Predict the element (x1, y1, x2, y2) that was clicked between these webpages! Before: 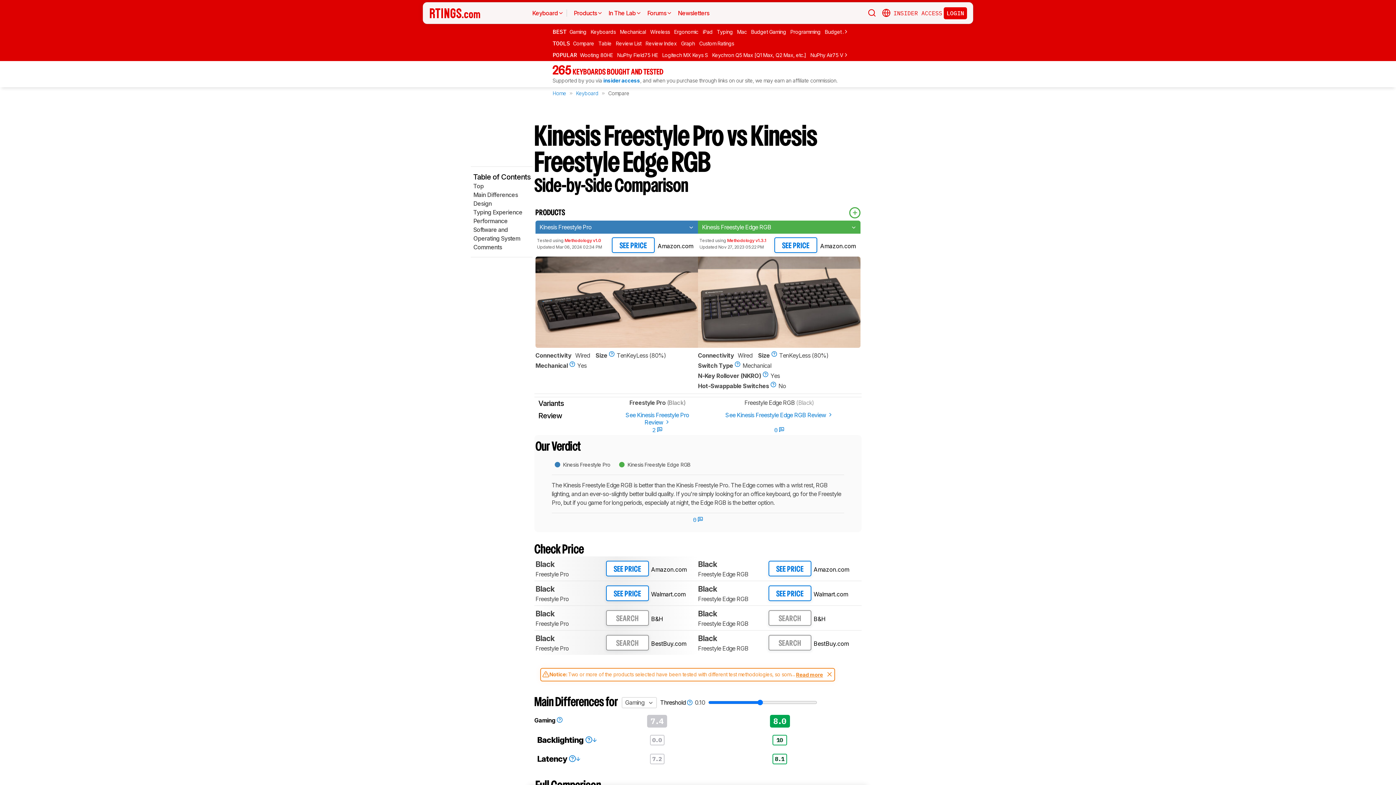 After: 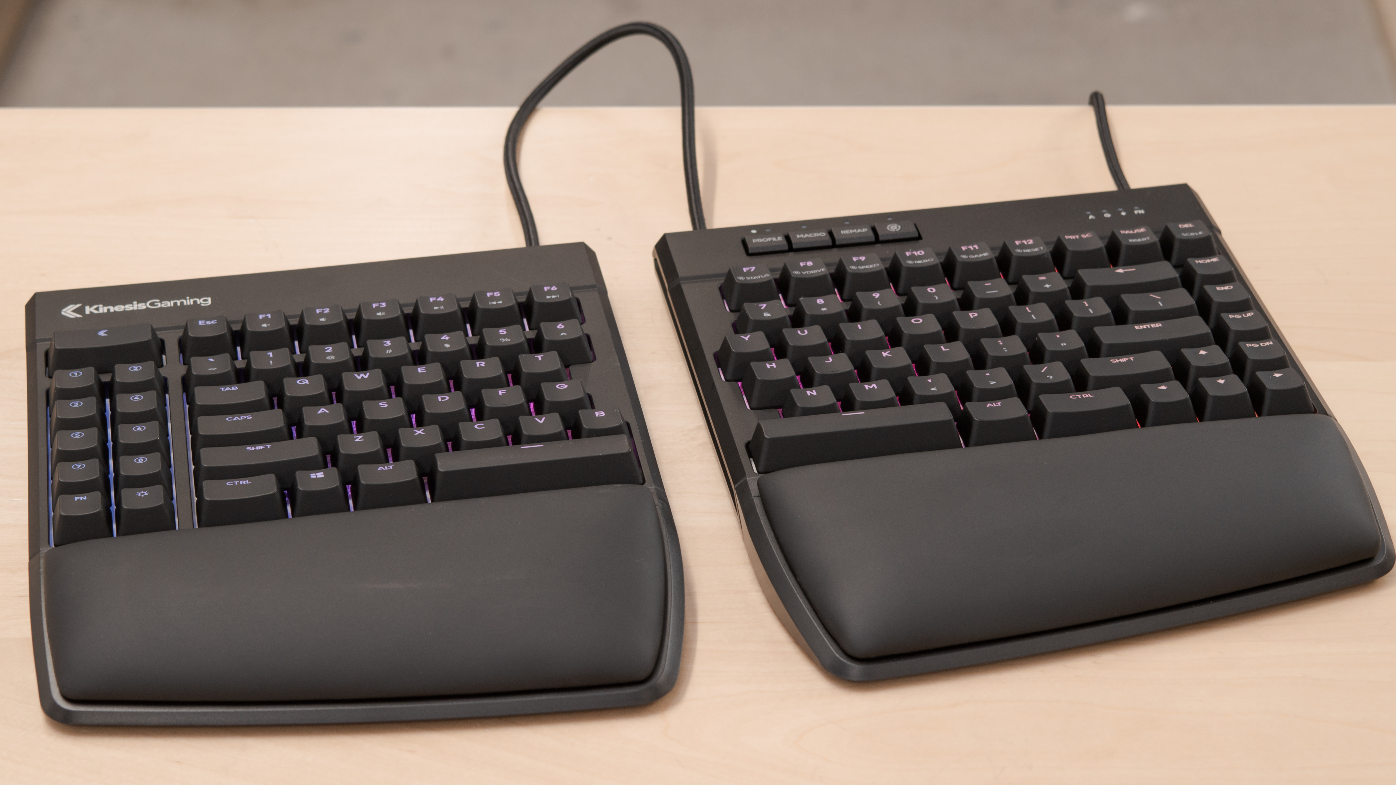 Action: bbox: (698, 256, 860, 349)